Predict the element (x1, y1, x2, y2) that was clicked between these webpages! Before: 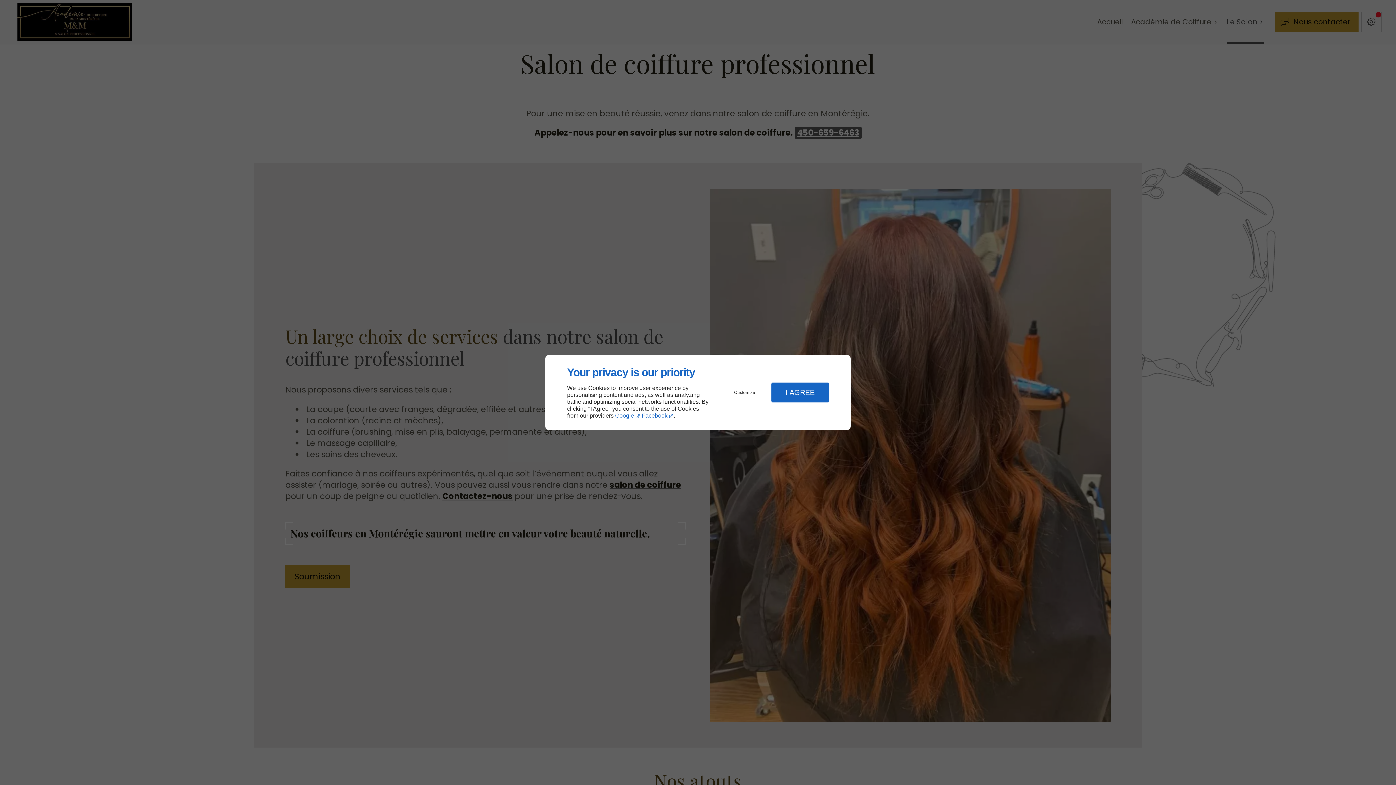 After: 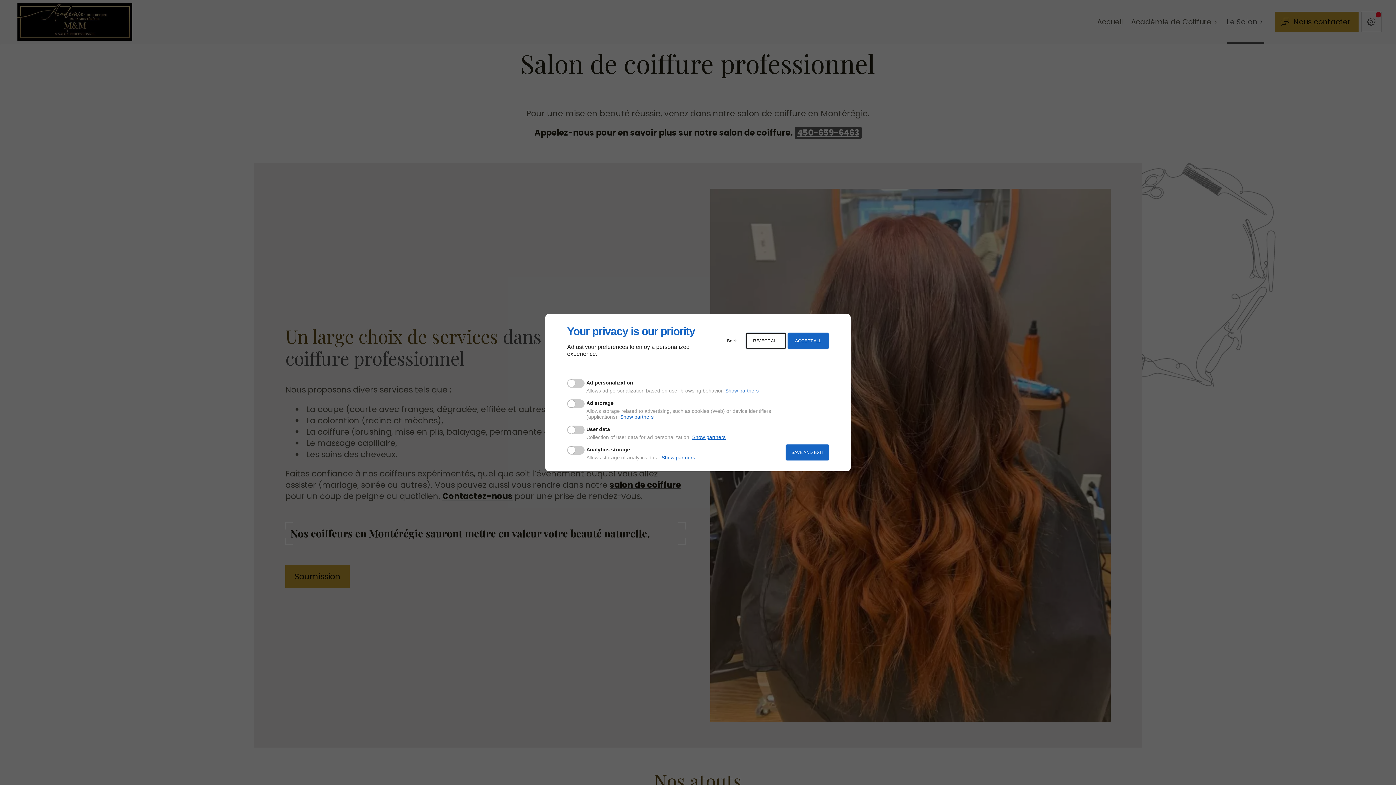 Action: bbox: (720, 384, 769, 400) label: Customize